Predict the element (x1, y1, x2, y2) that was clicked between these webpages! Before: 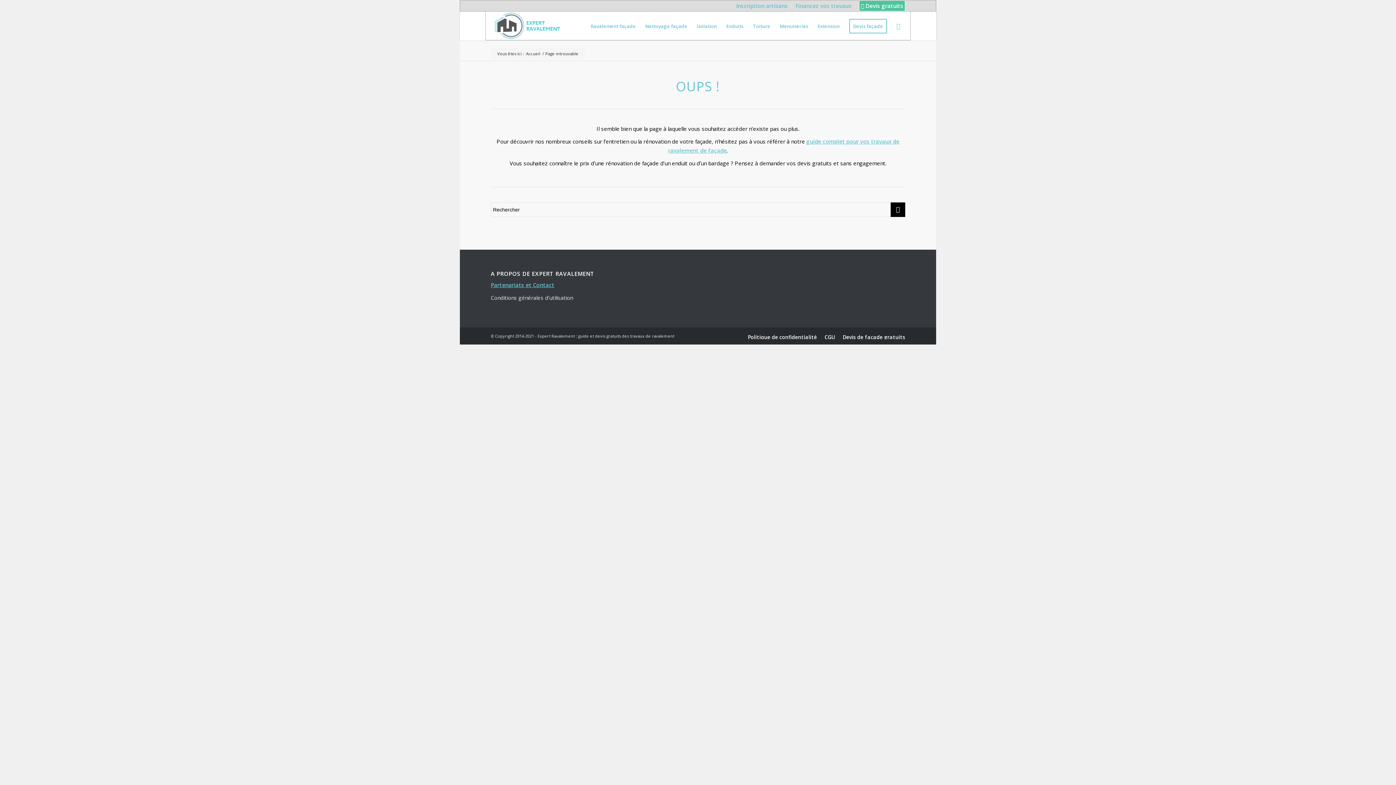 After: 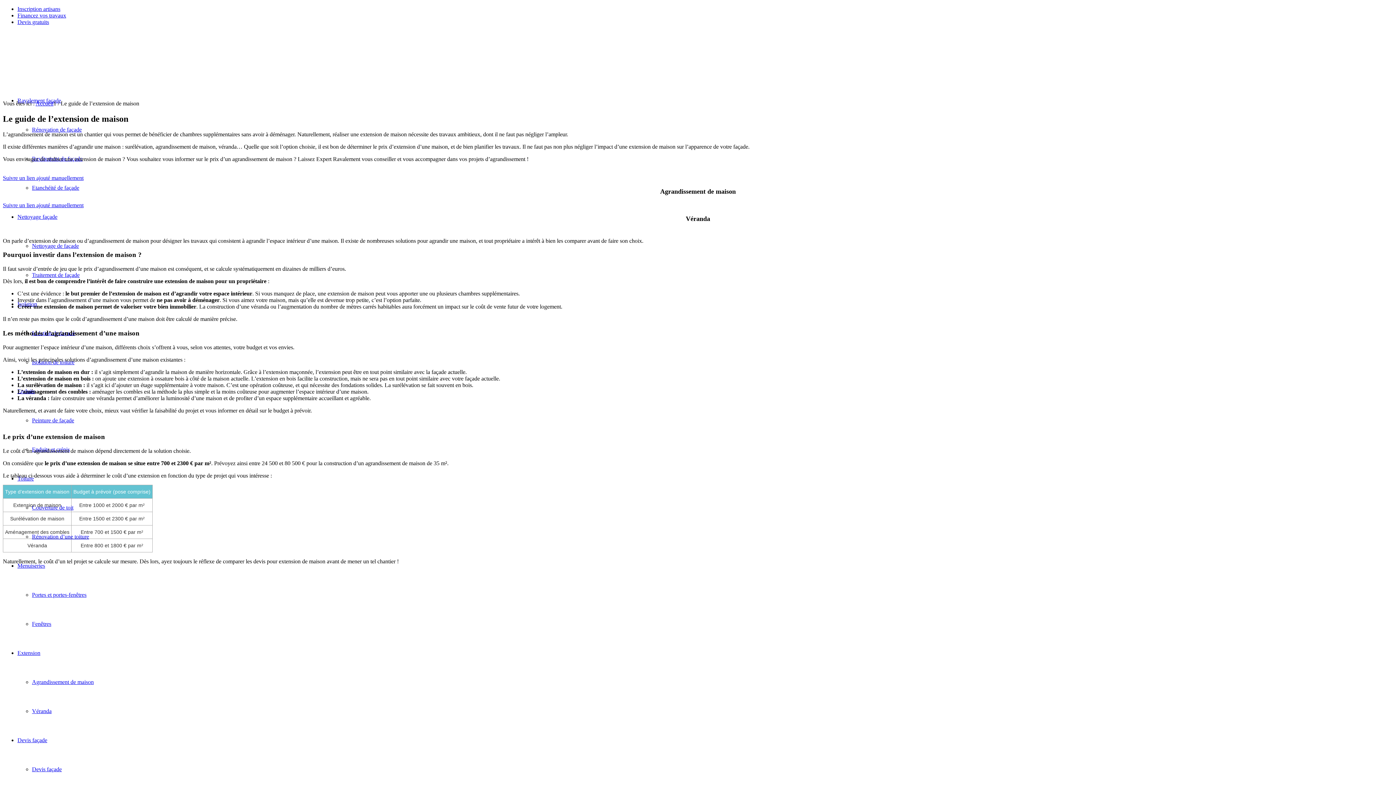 Action: label: Extension bbox: (813, 11, 844, 40)